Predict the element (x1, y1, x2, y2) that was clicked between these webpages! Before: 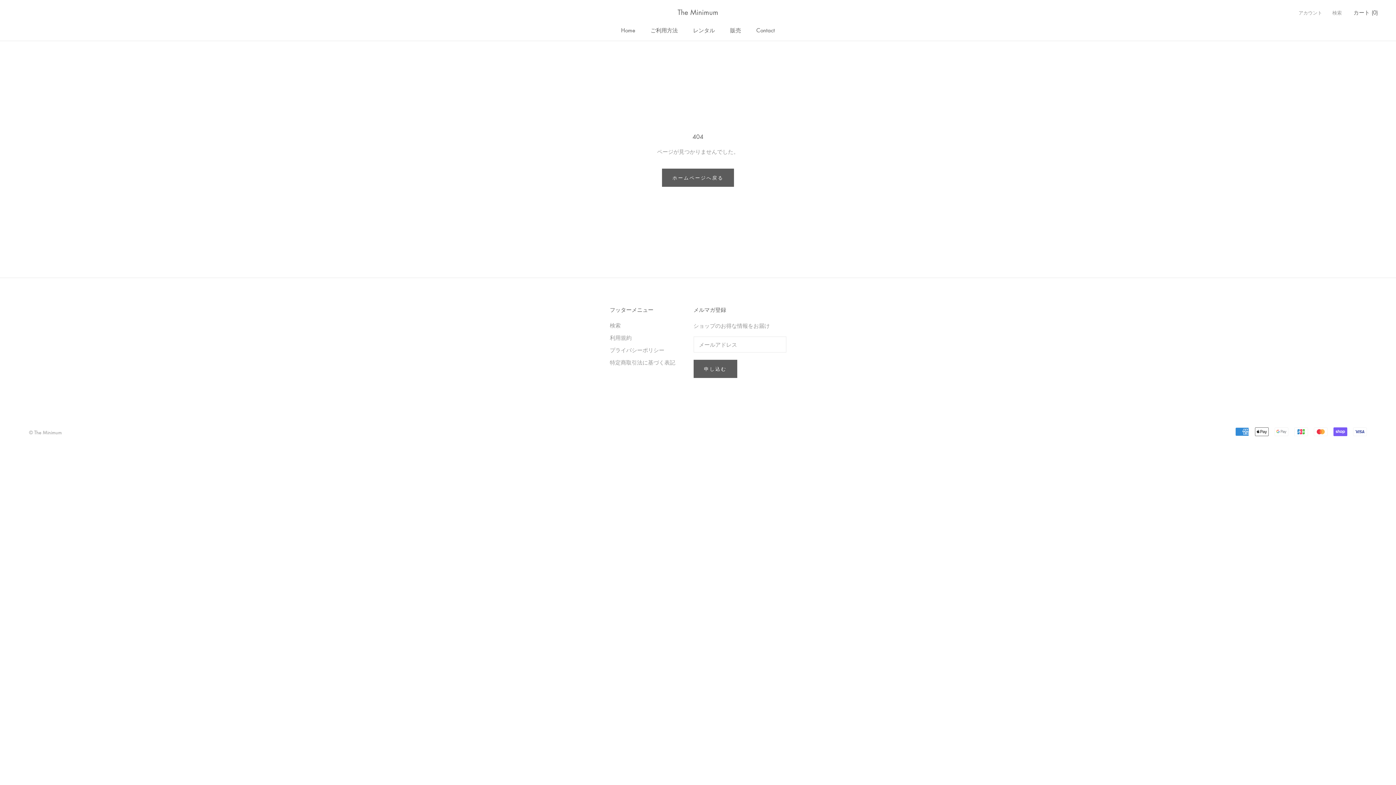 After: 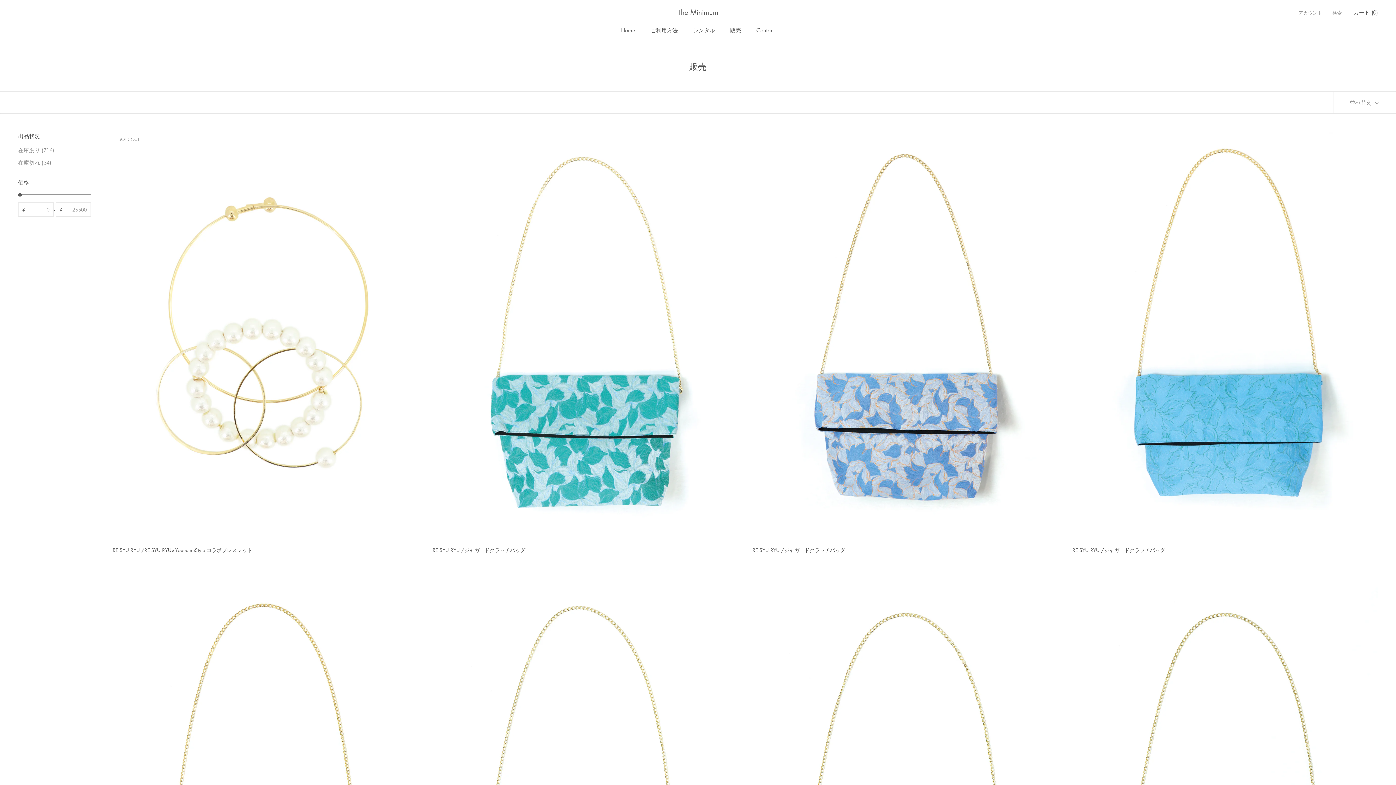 Action: bbox: (730, 26, 741, 33) label: 販売